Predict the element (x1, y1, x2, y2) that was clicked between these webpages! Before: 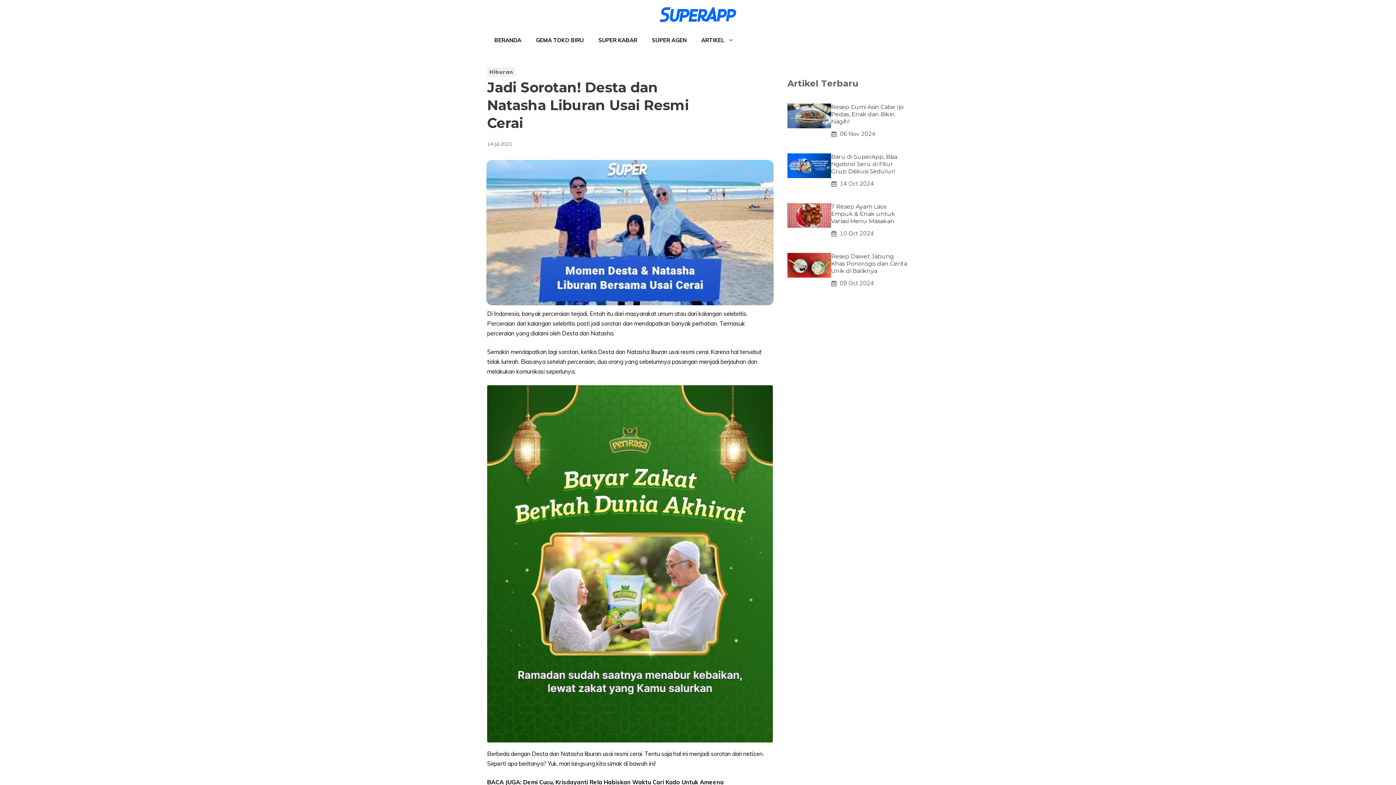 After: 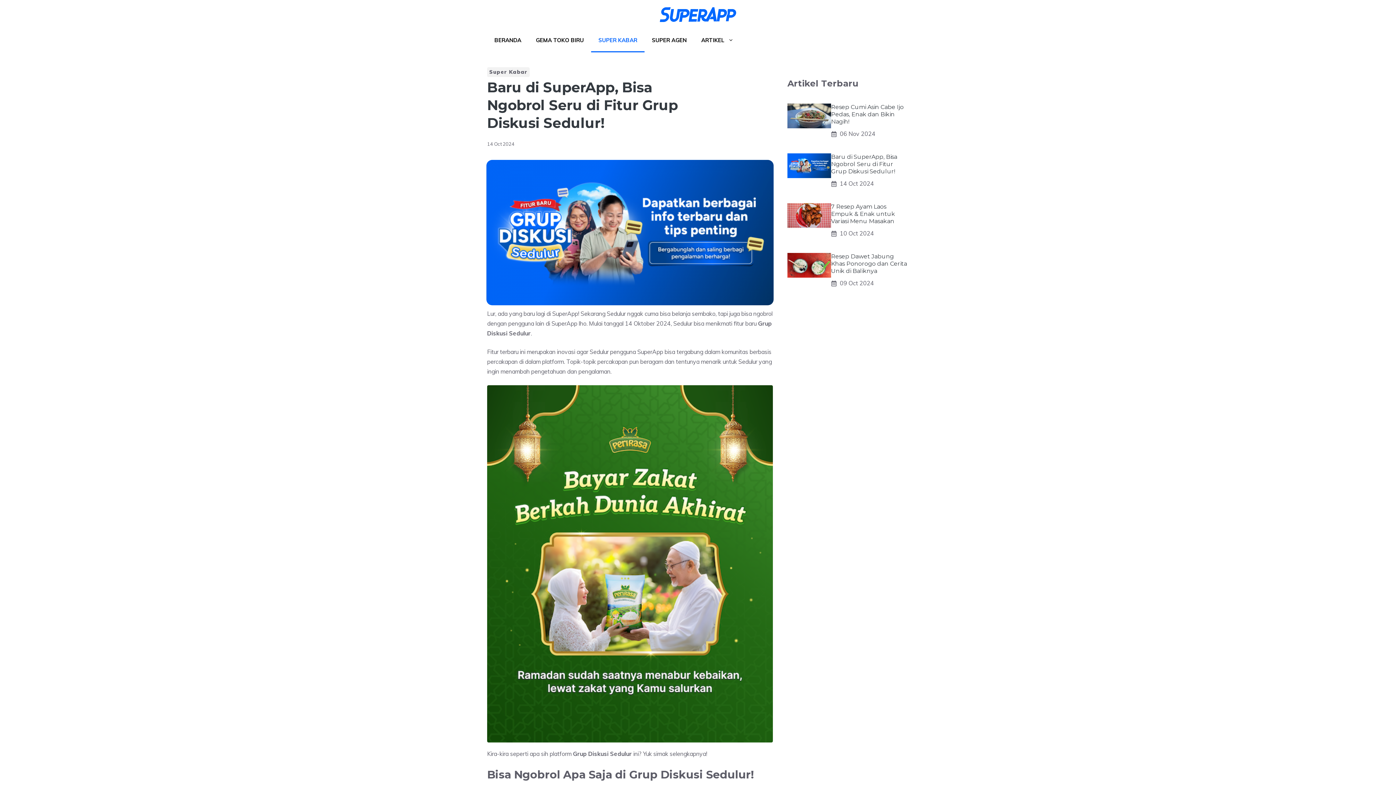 Action: label: Baru di SuperApp, Bisa Ngobrol Seru di Fitur Grup Diskusi Sedulur! bbox: (831, 153, 897, 175)